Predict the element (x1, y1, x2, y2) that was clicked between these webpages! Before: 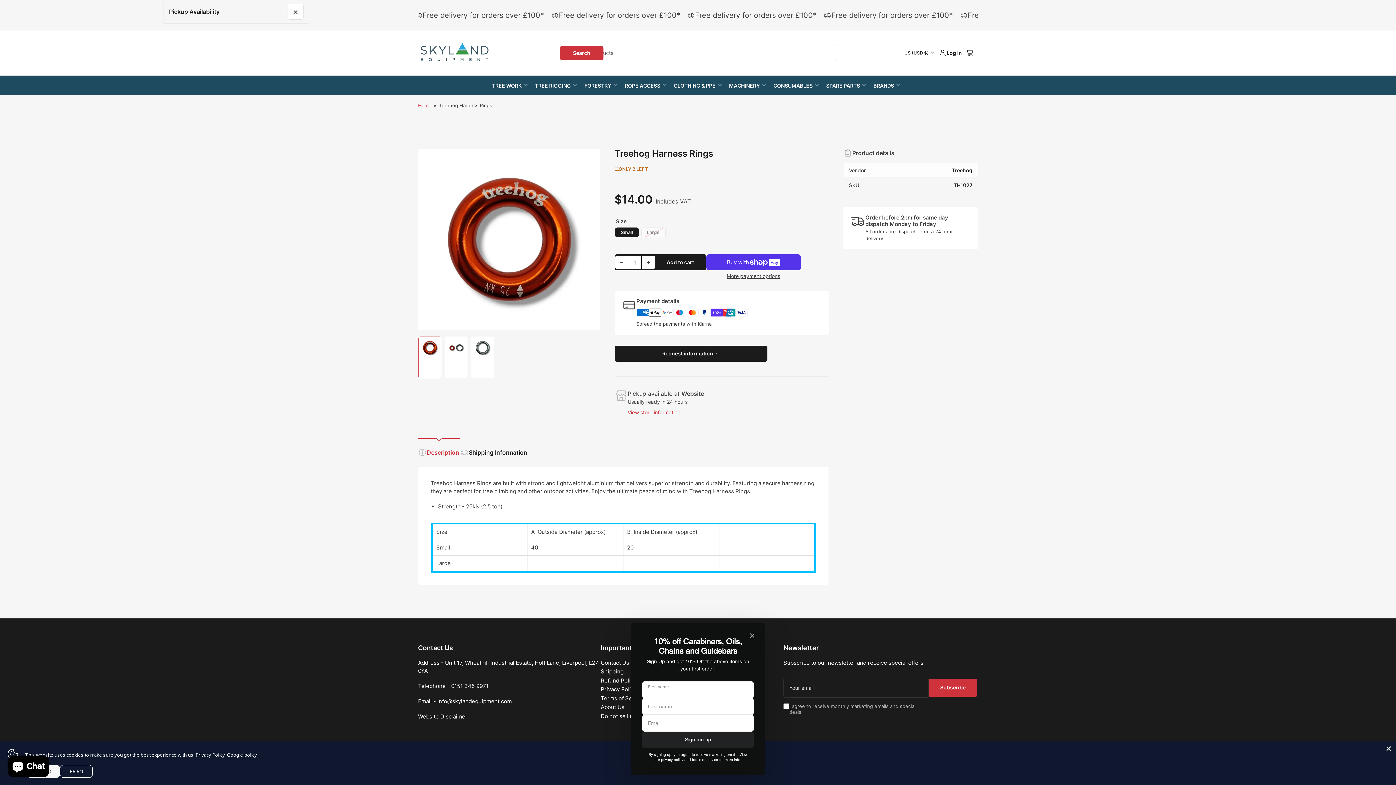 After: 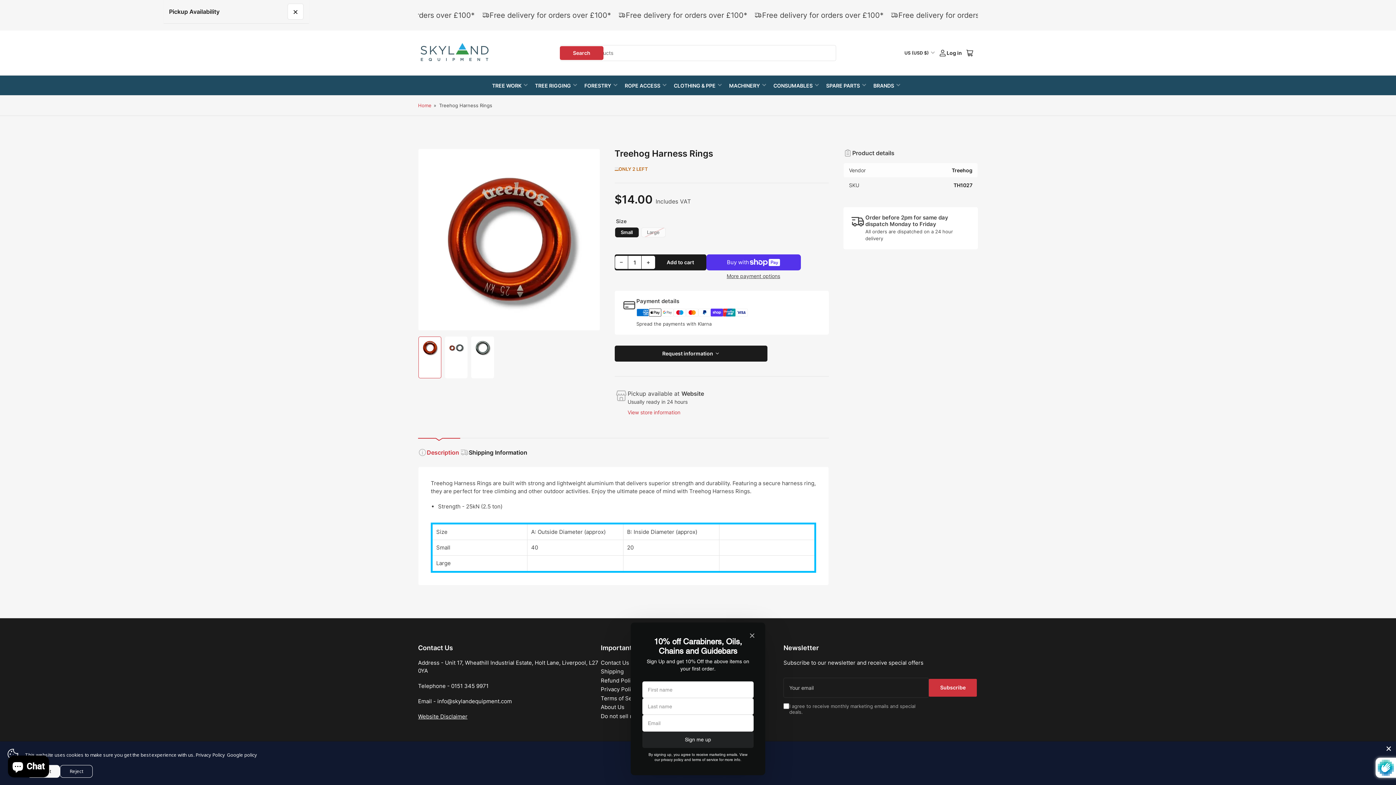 Action: bbox: (929, 679, 977, 696) label: Subscribe